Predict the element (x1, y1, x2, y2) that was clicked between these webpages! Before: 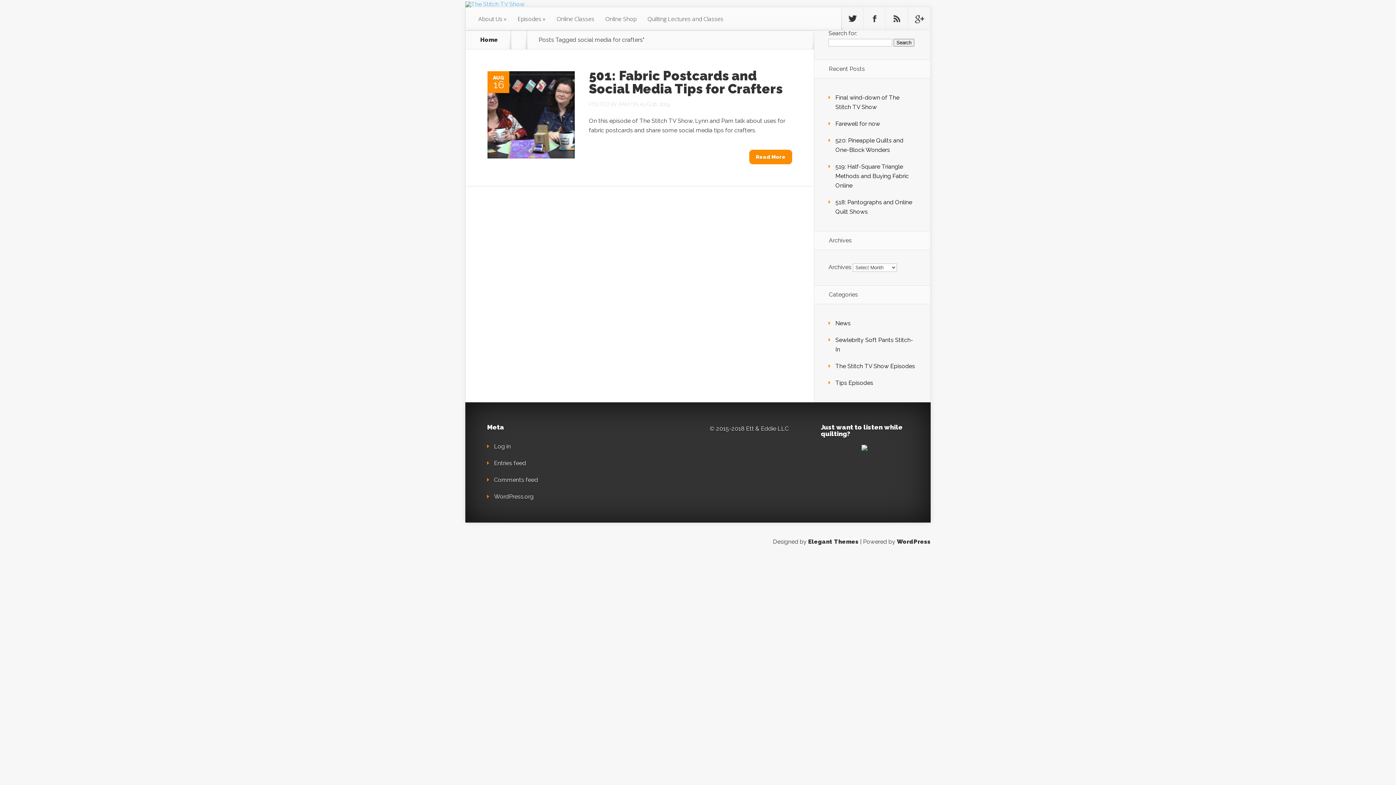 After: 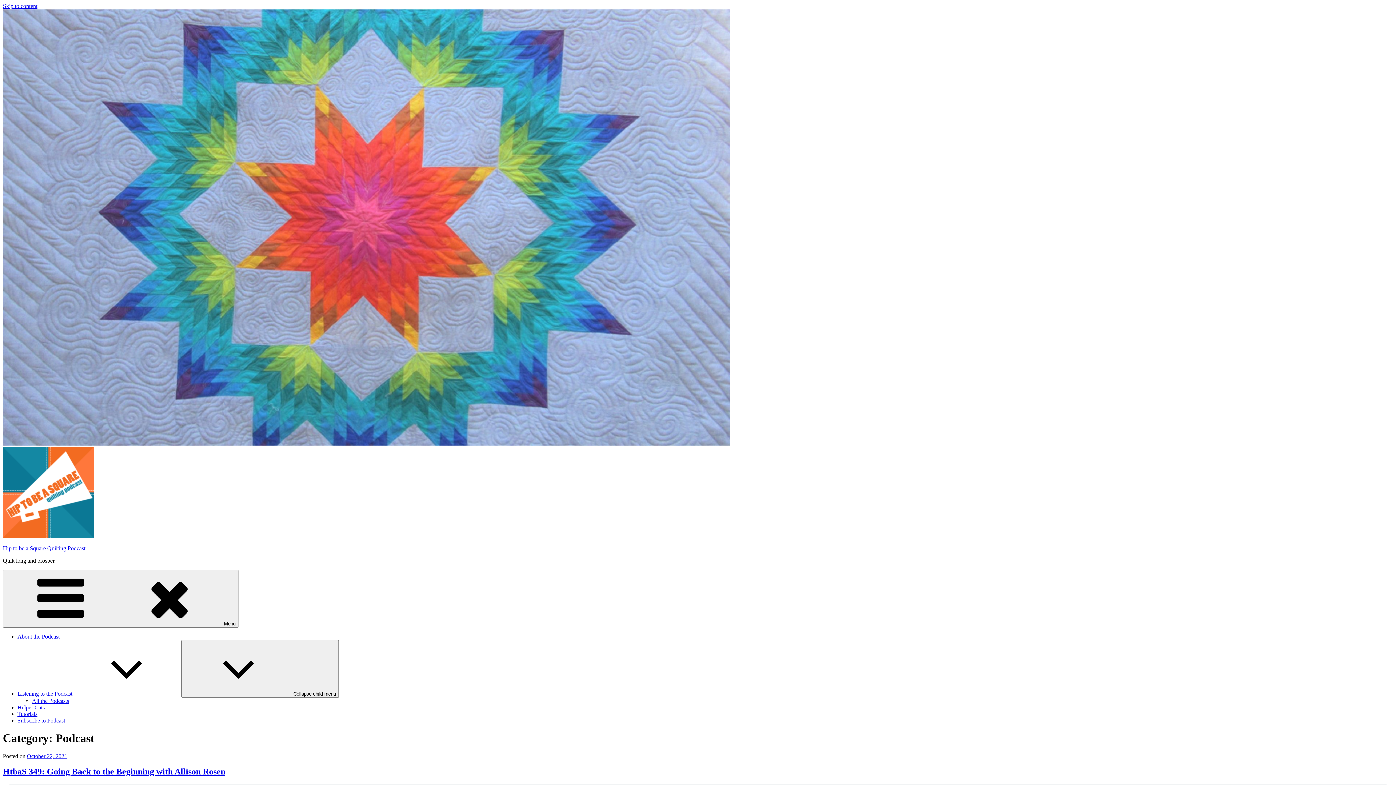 Action: bbox: (861, 445, 867, 452)